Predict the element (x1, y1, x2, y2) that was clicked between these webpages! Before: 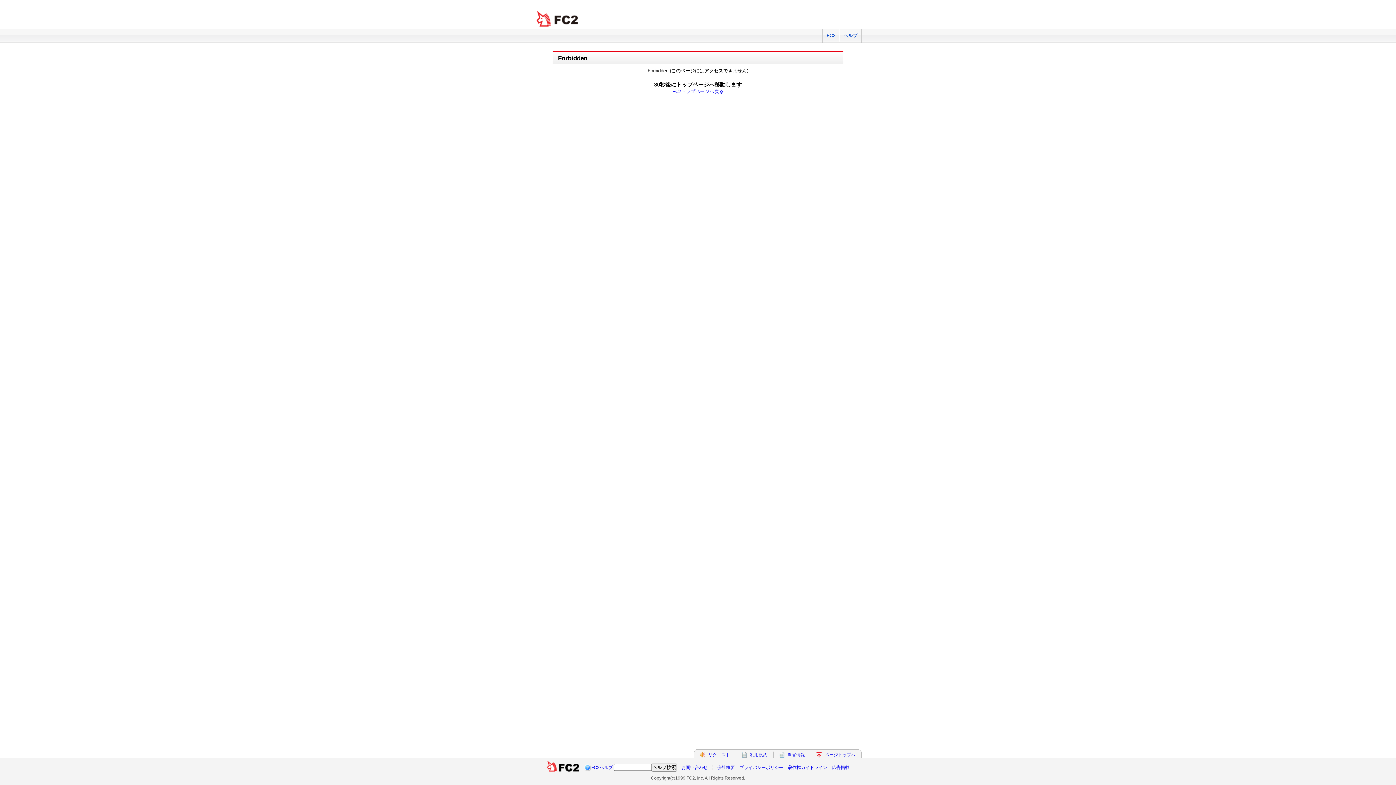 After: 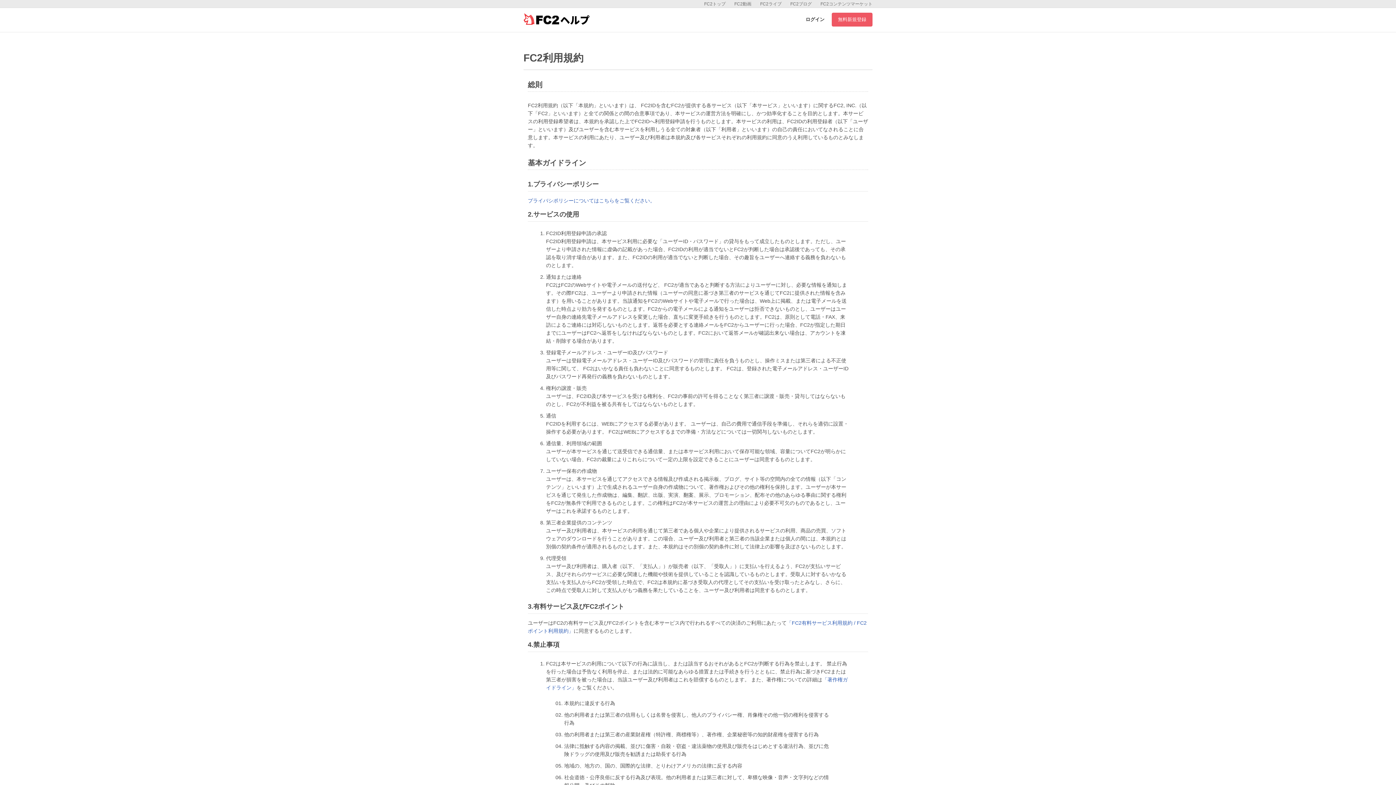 Action: label: 利用規約 bbox: (750, 752, 767, 757)